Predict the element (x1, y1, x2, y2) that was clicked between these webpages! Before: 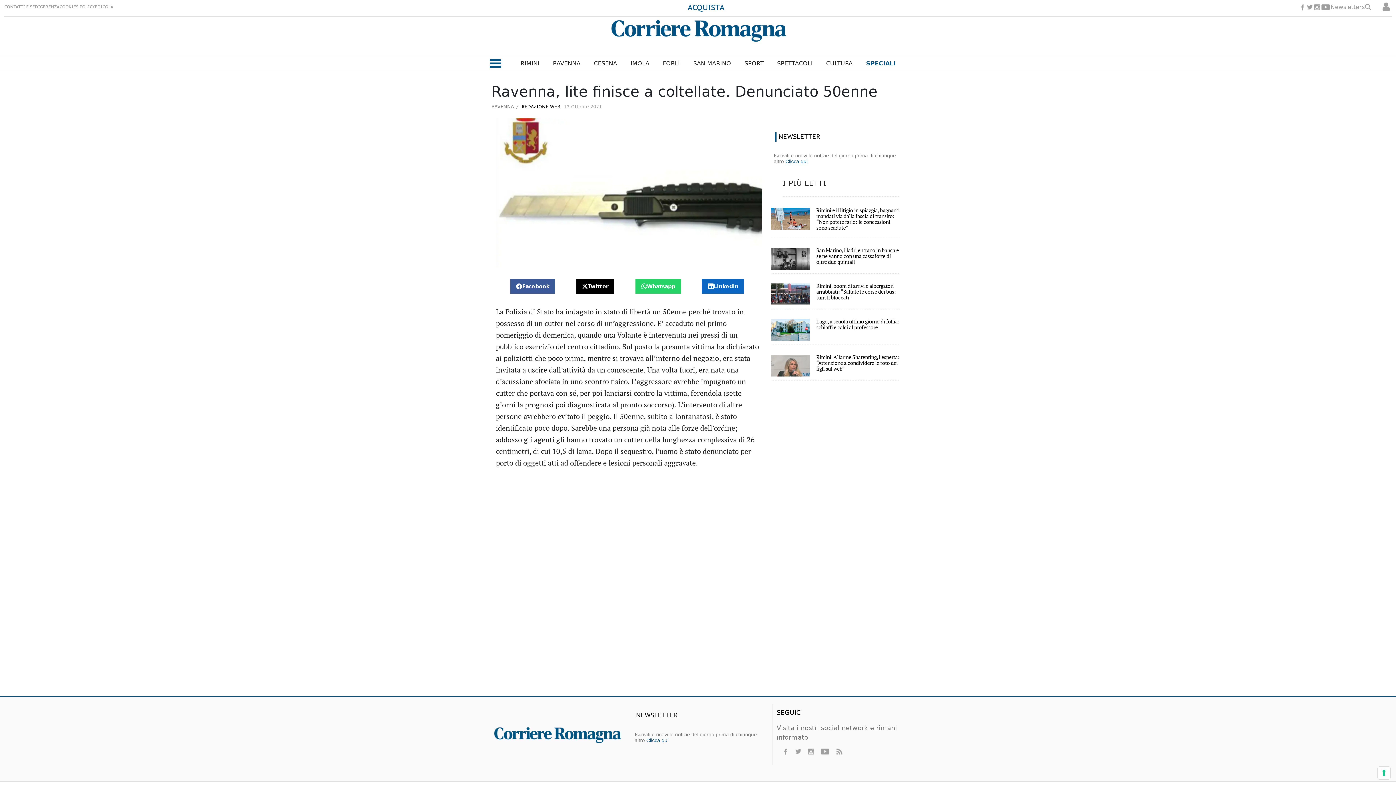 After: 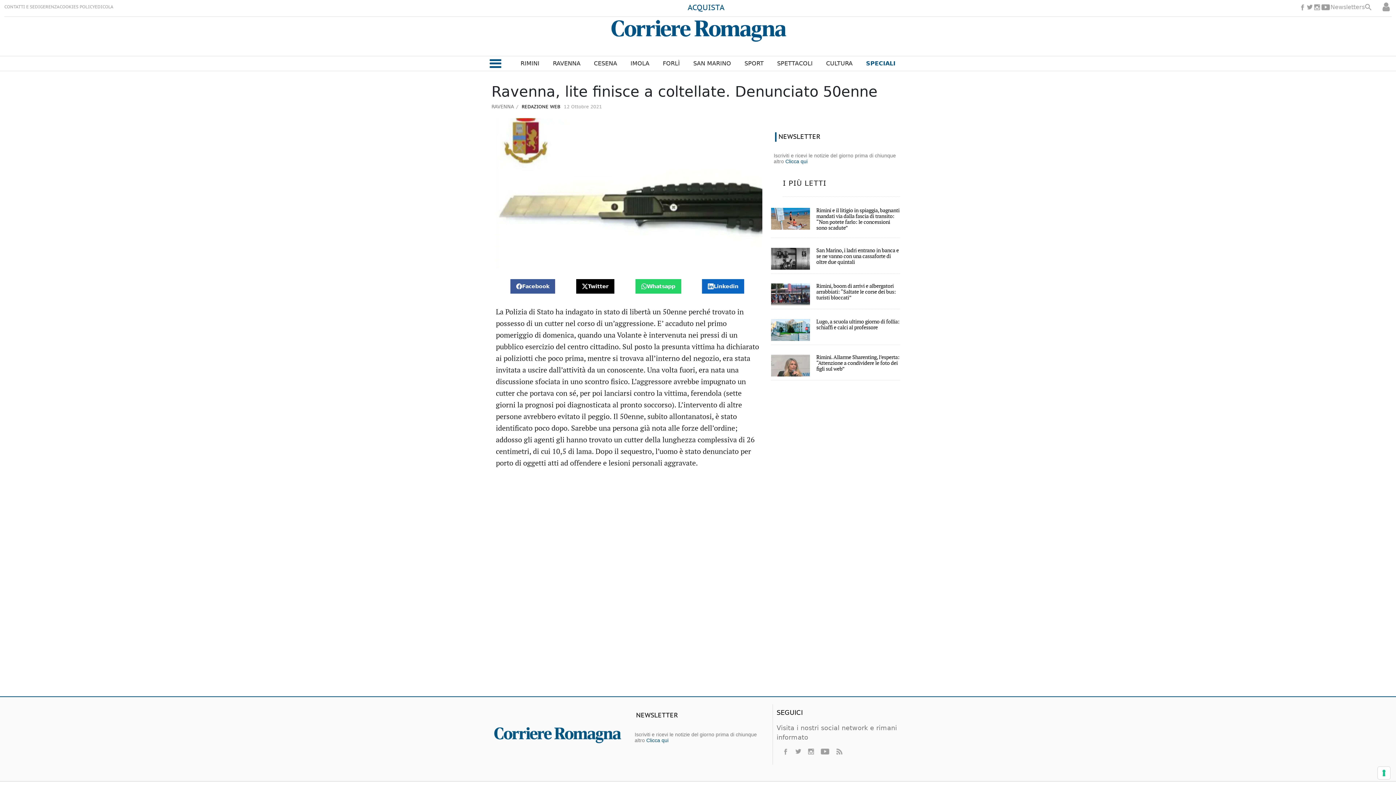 Action: bbox: (94, 4, 113, 9) label: EDICOLA